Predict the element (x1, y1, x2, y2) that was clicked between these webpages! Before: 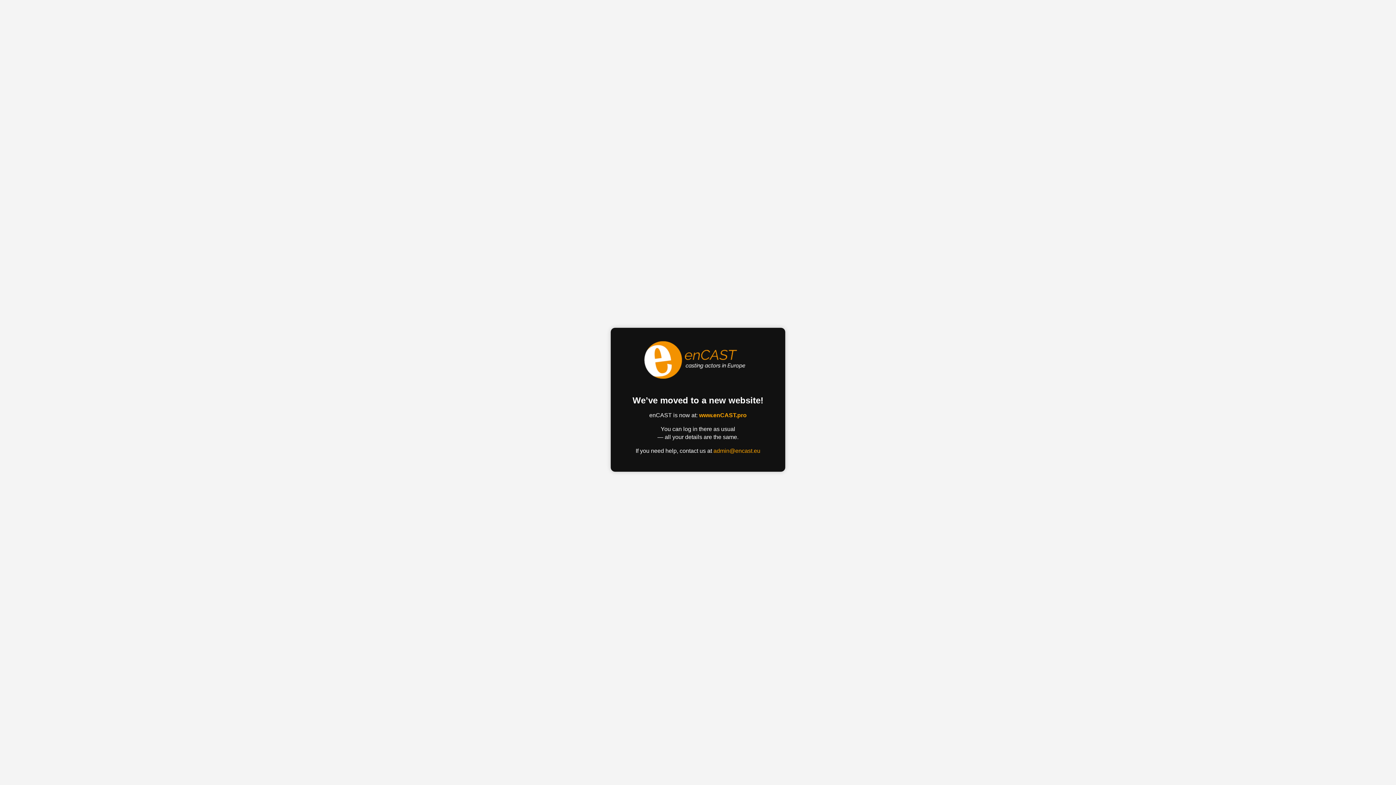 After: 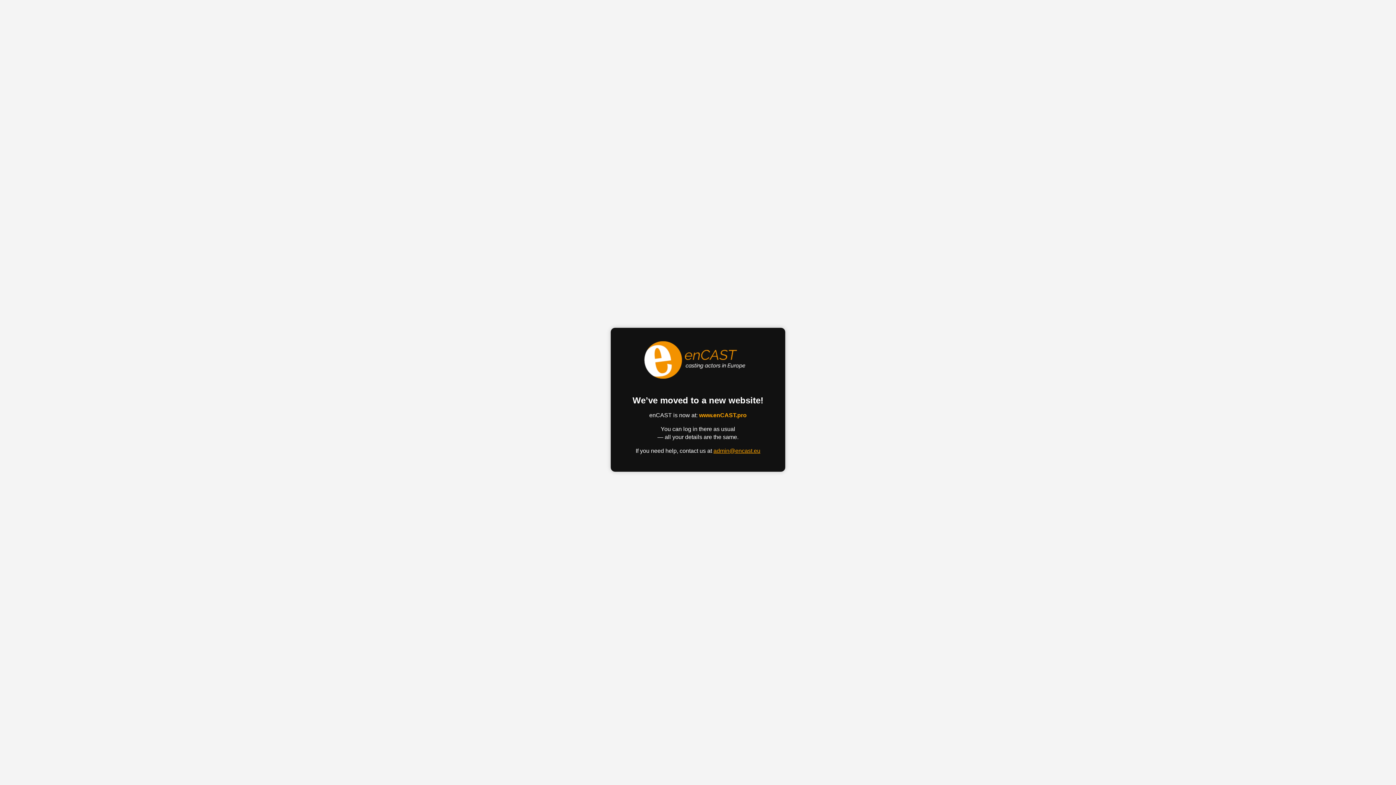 Action: bbox: (713, 447, 760, 454) label: admin@encast.eu